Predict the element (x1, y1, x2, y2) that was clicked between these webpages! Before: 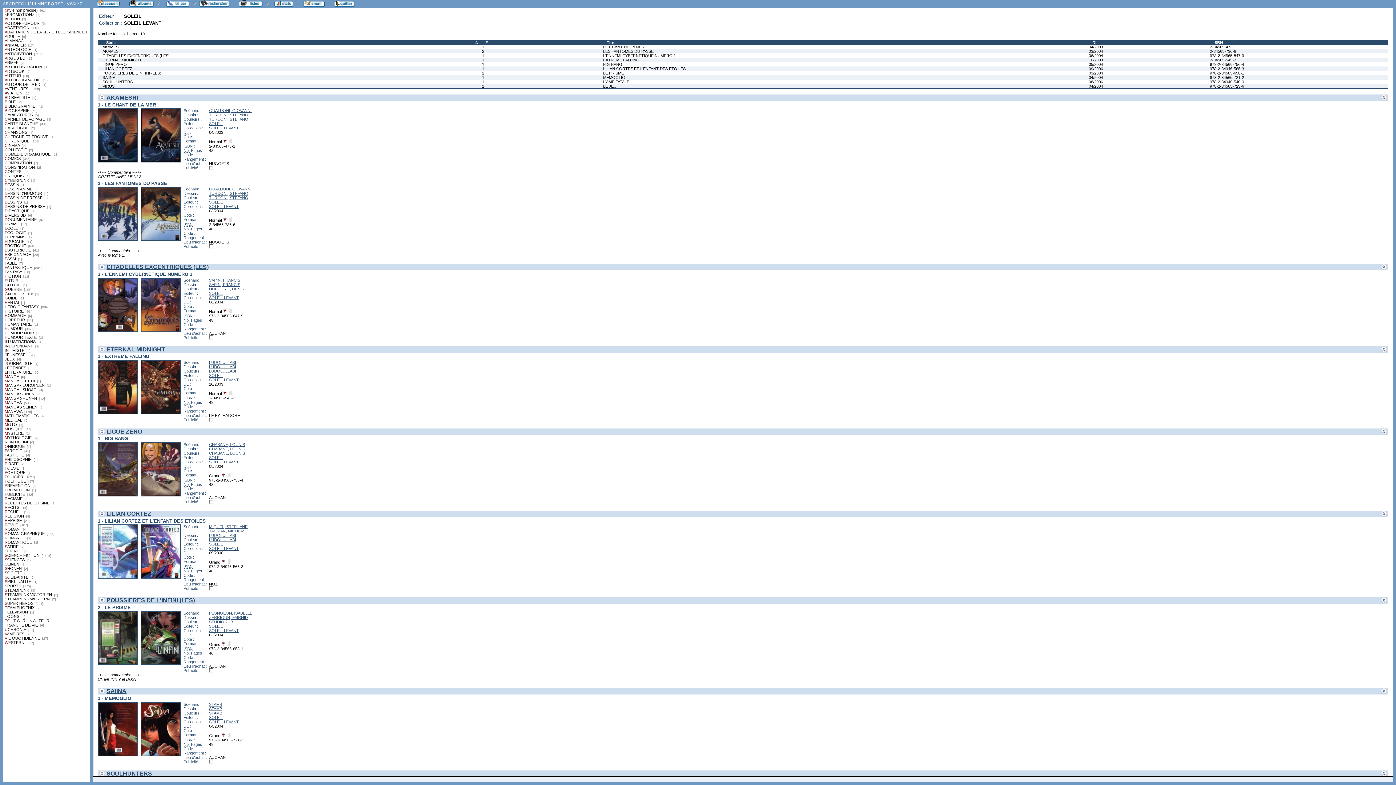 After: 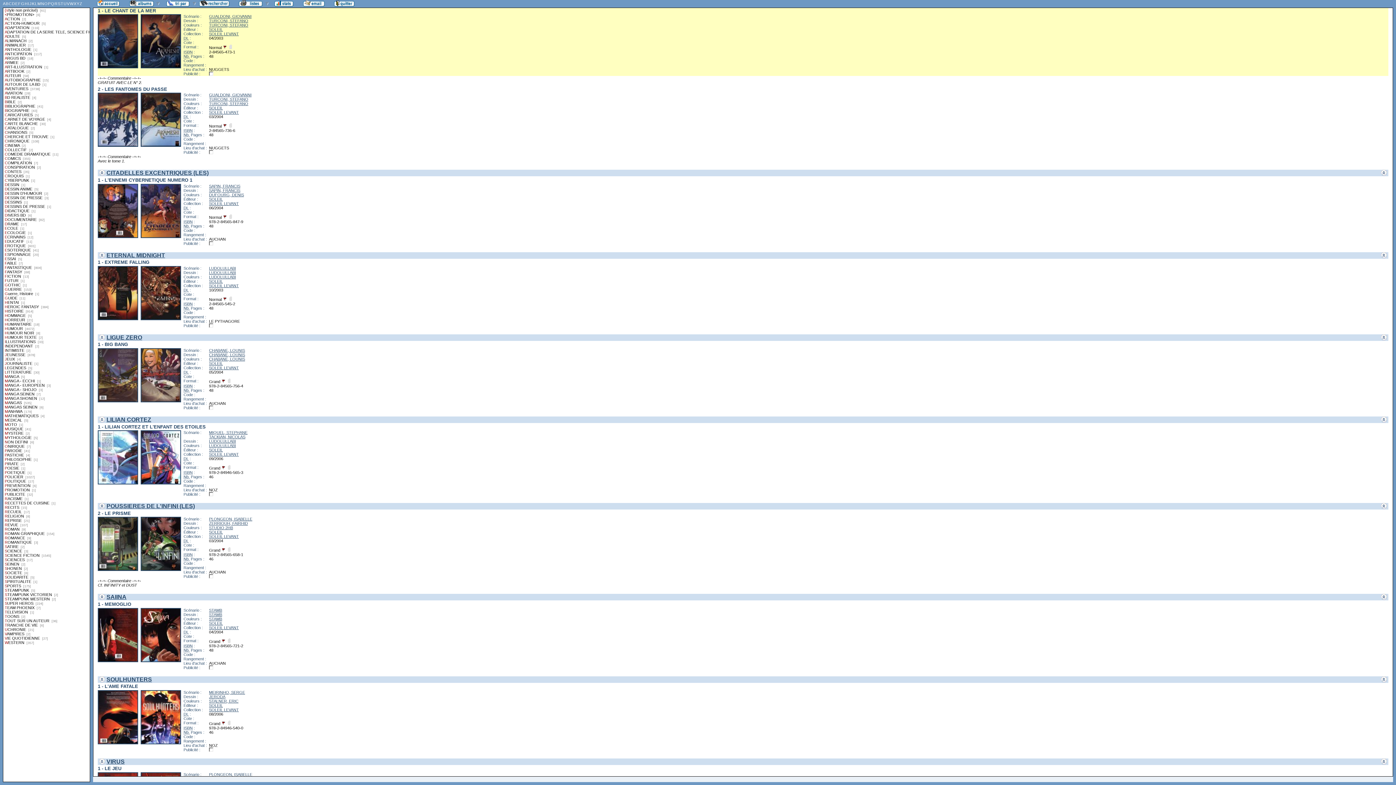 Action: label: 04/2003 bbox: (1089, 44, 1205, 49)